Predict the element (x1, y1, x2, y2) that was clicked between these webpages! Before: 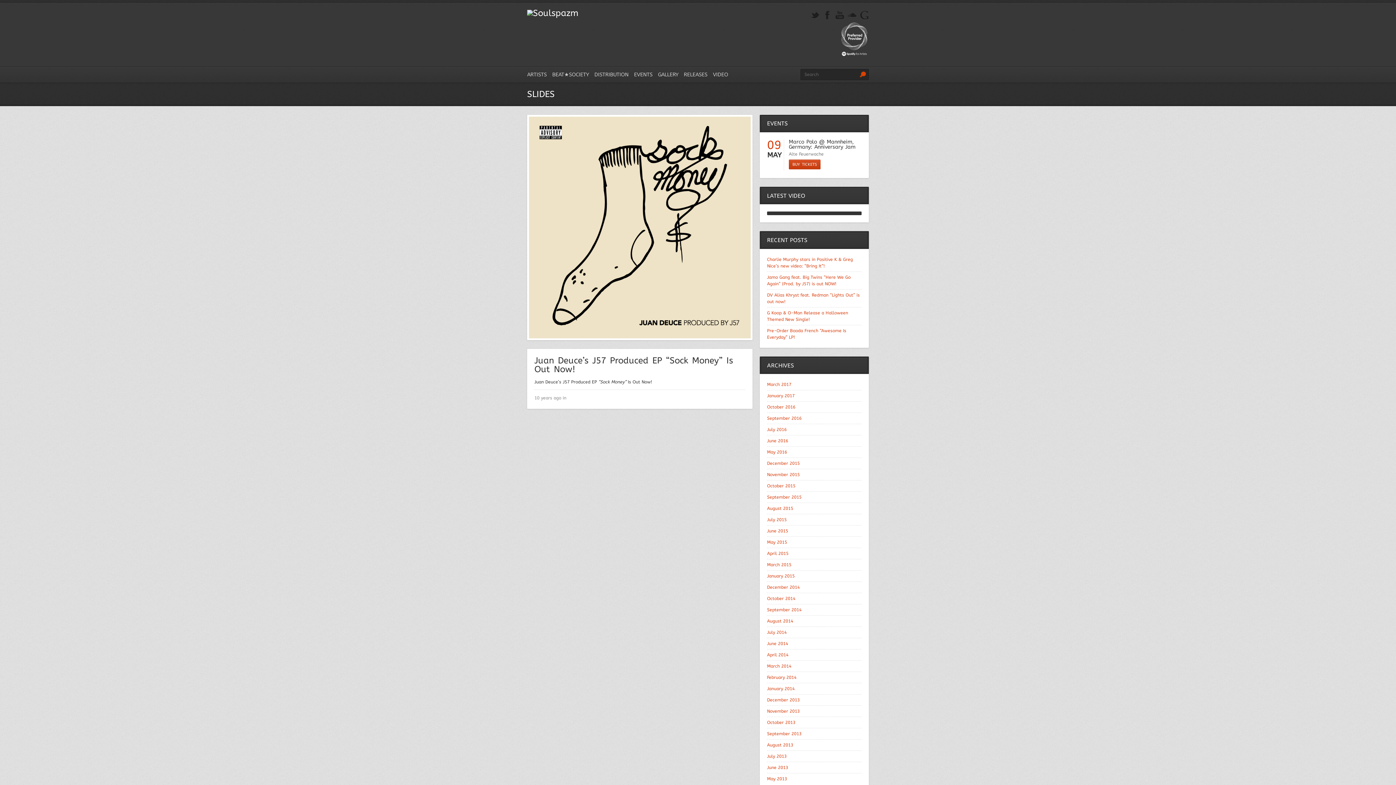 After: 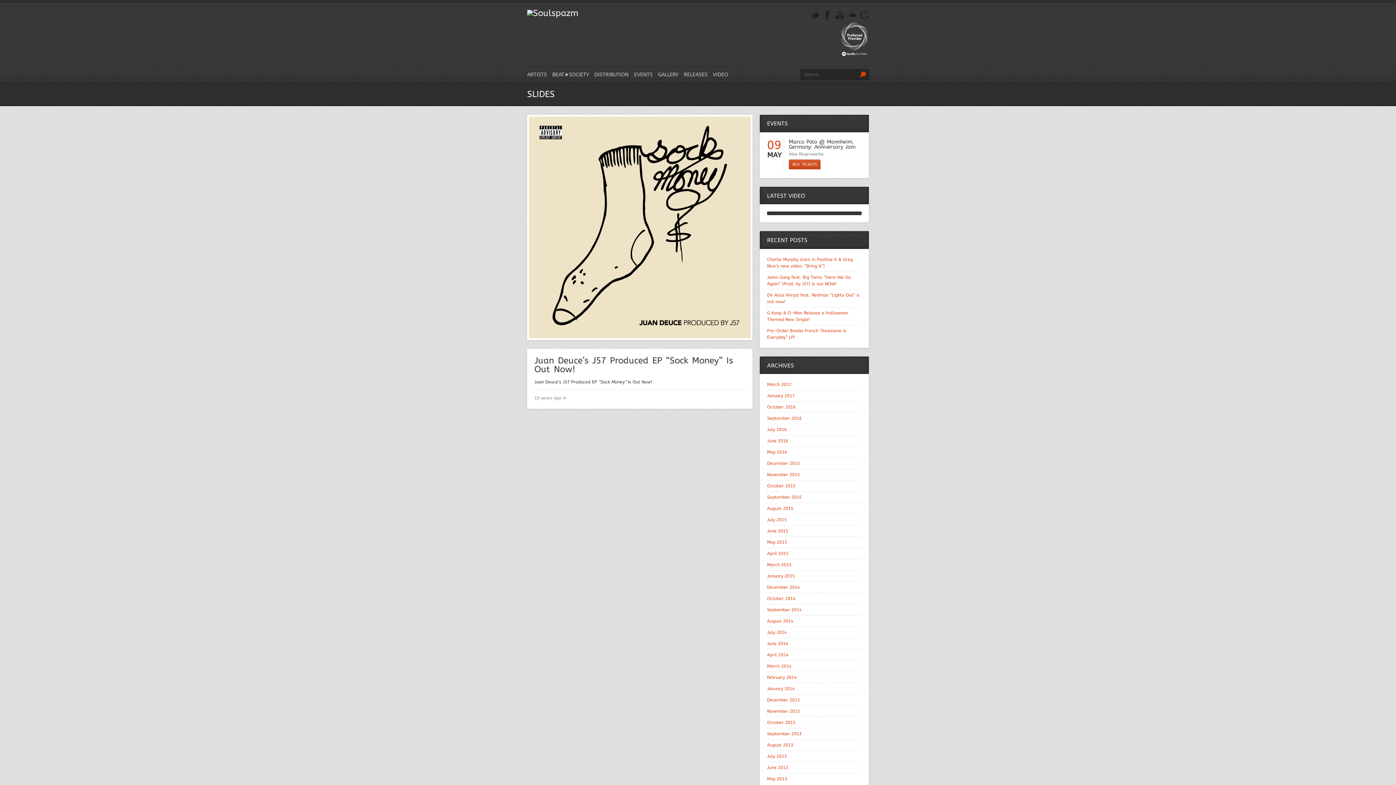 Action: label: BUY TICKETS bbox: (789, 159, 820, 169)